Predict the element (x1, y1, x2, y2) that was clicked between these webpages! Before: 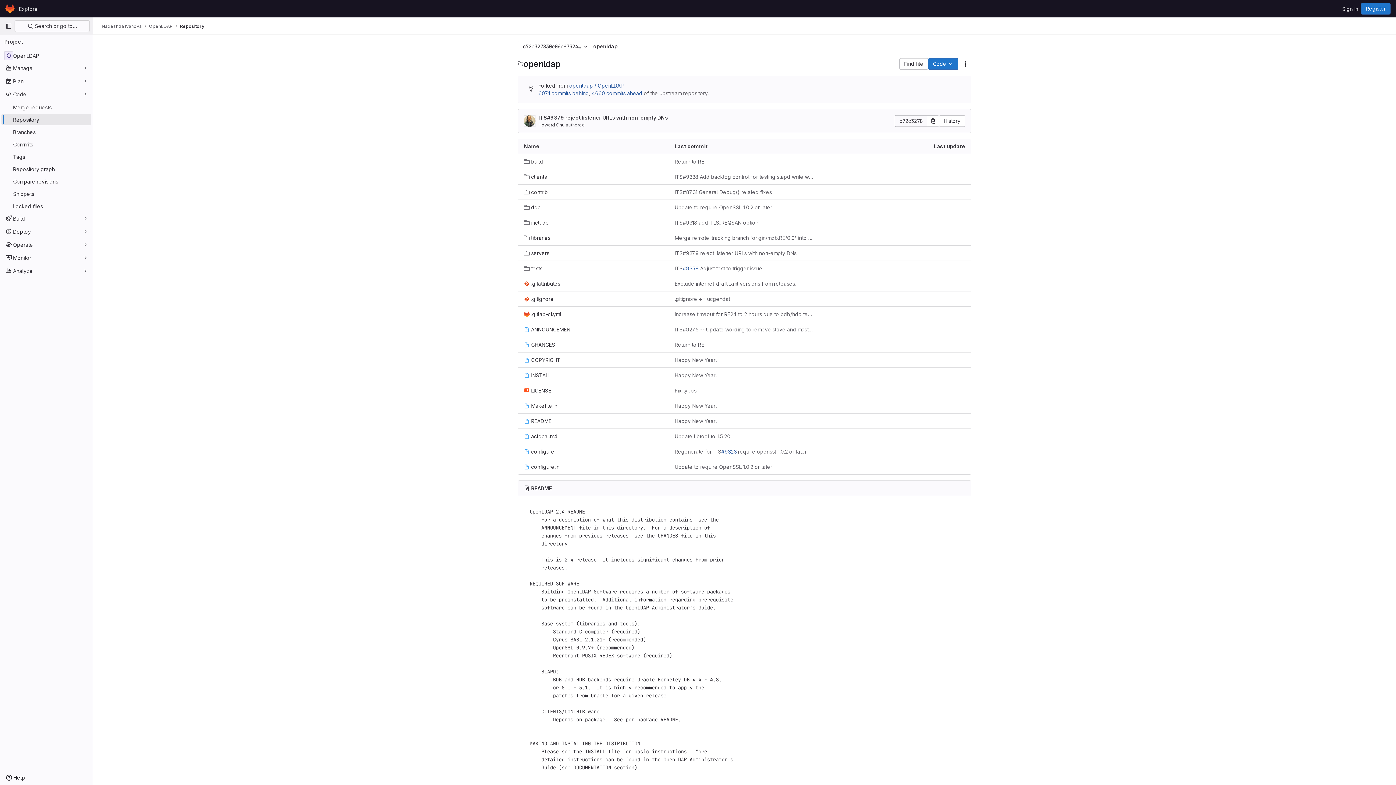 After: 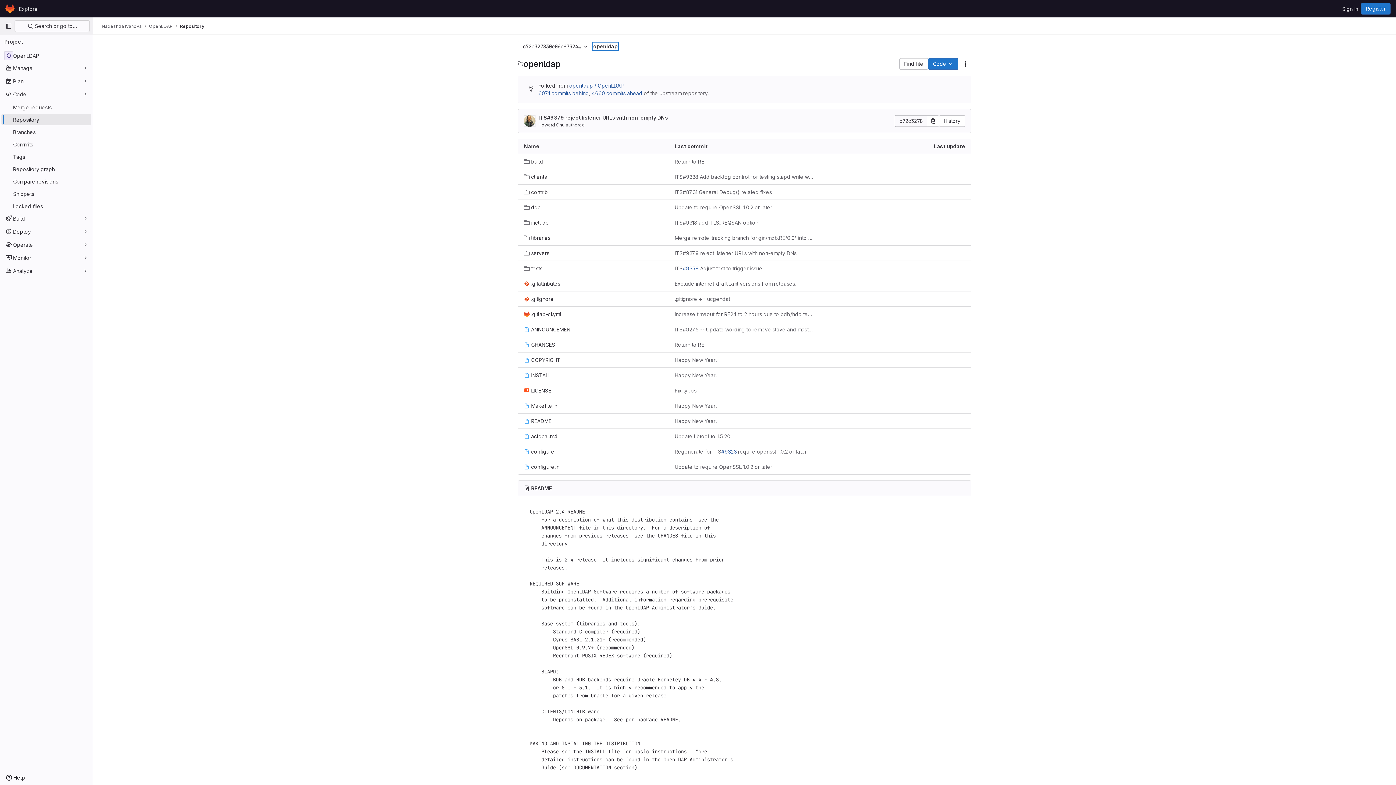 Action: bbox: (593, 43, 617, 49) label: openldap